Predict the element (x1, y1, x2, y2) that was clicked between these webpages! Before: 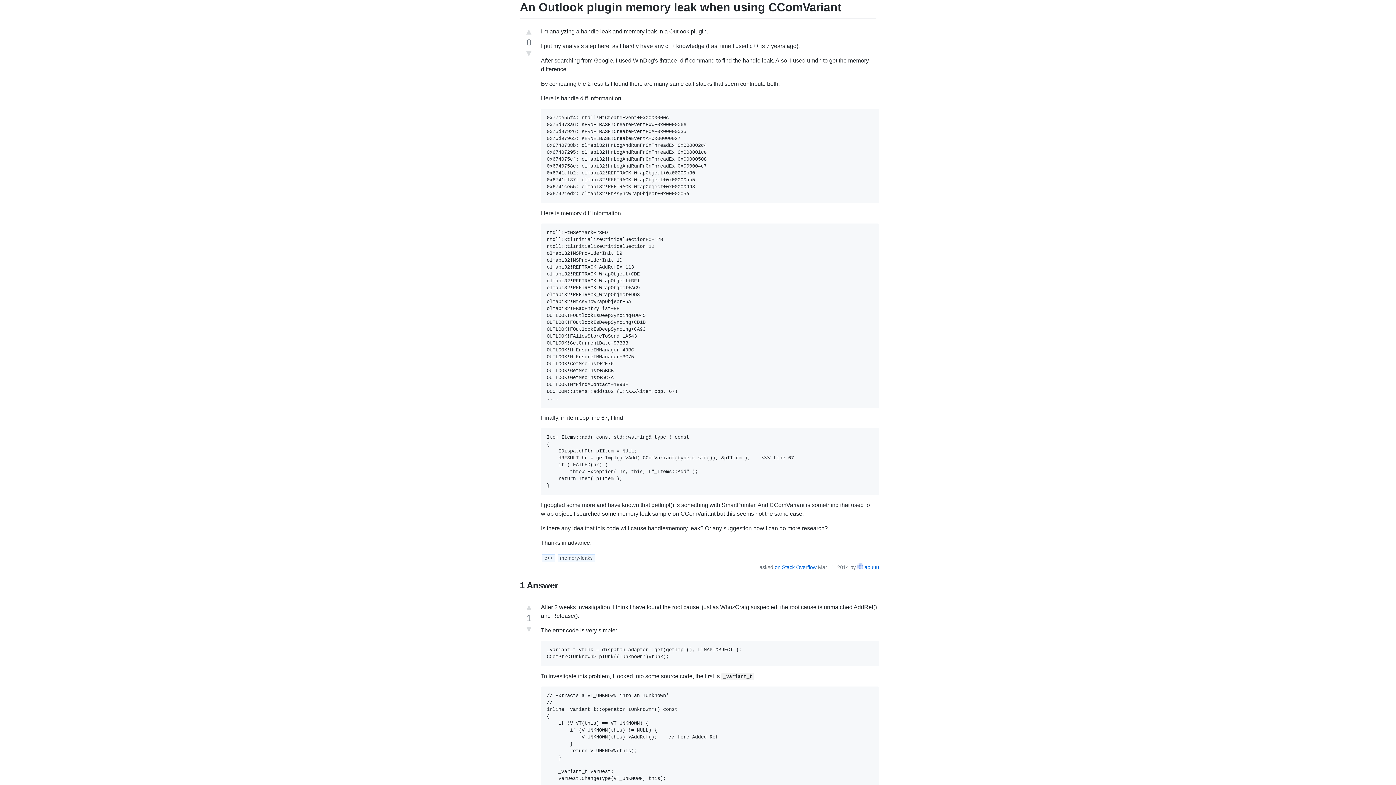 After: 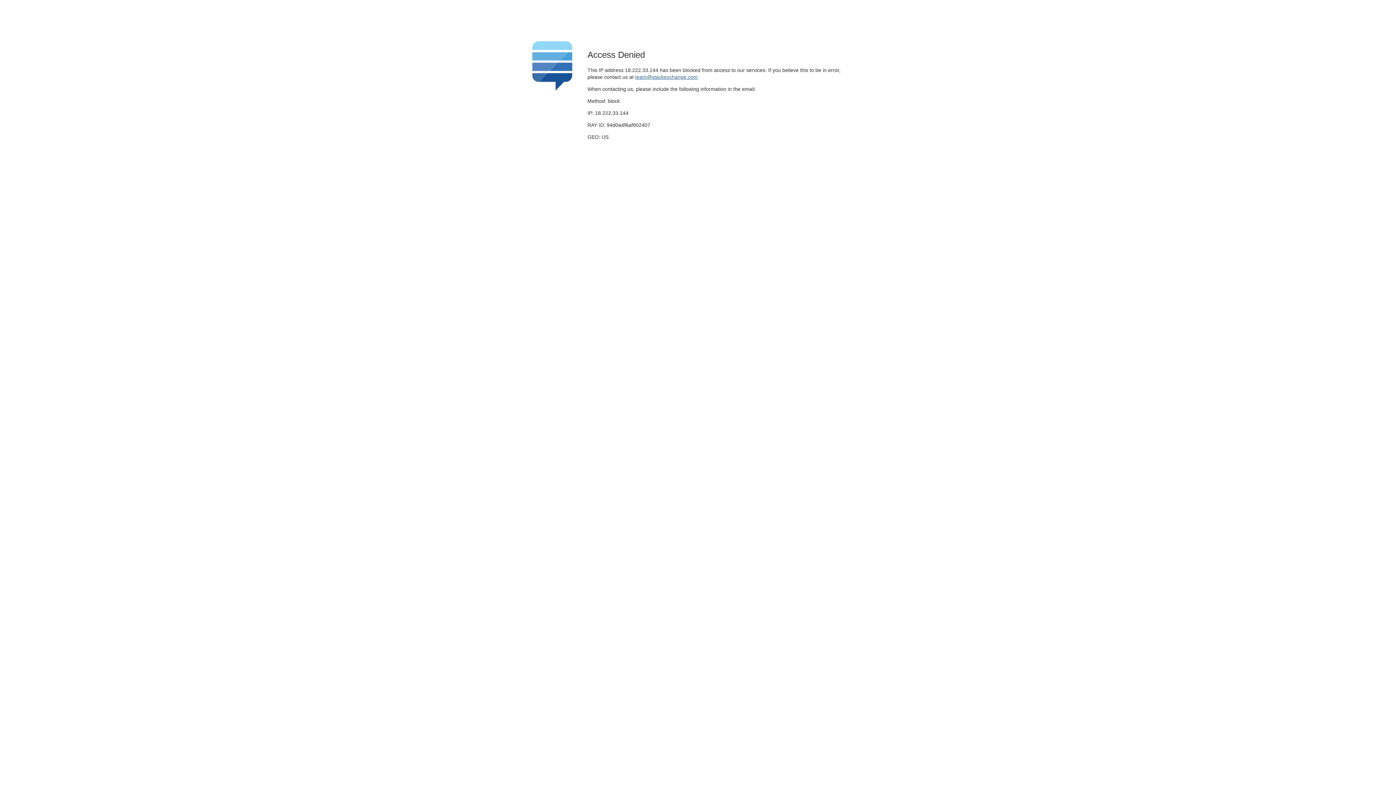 Action: bbox: (857, 564, 879, 570) label:  abuuu